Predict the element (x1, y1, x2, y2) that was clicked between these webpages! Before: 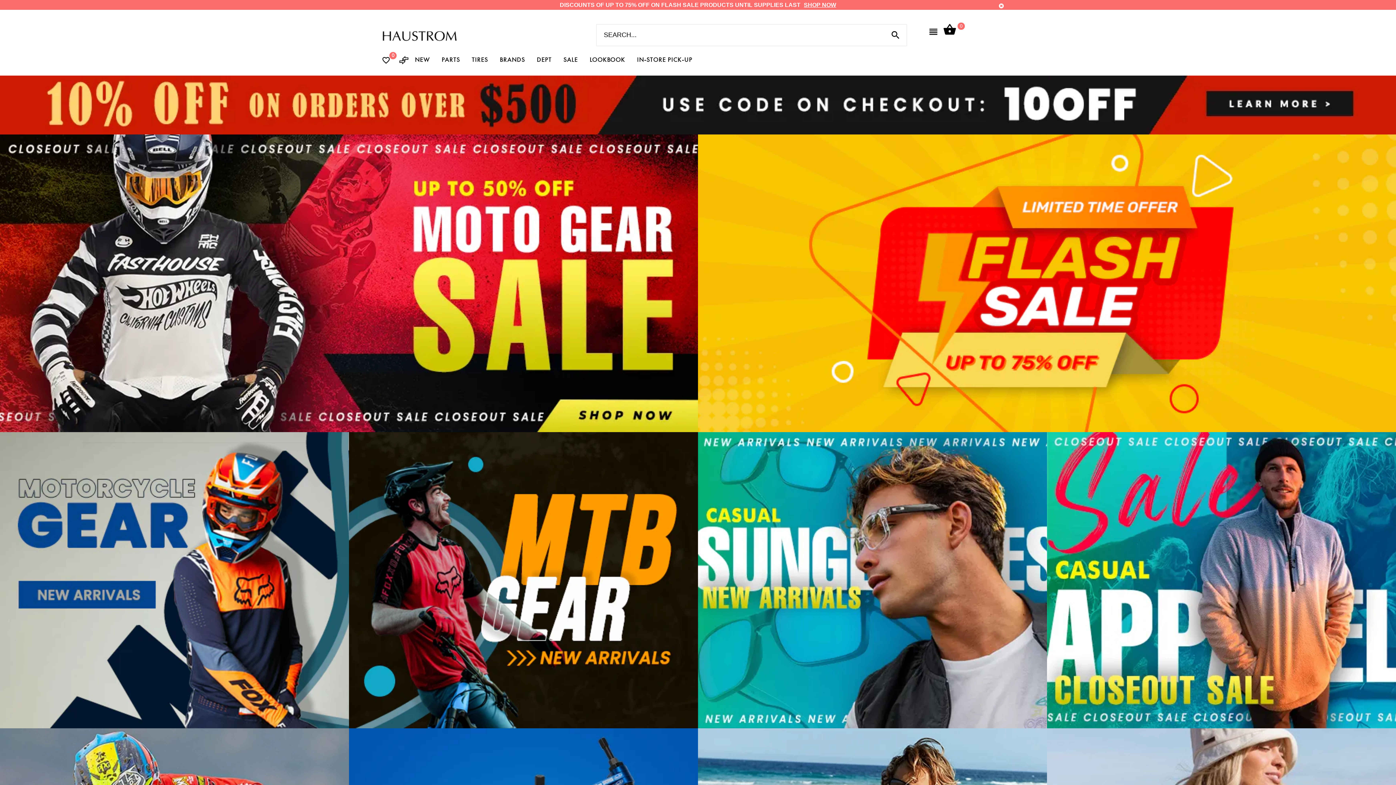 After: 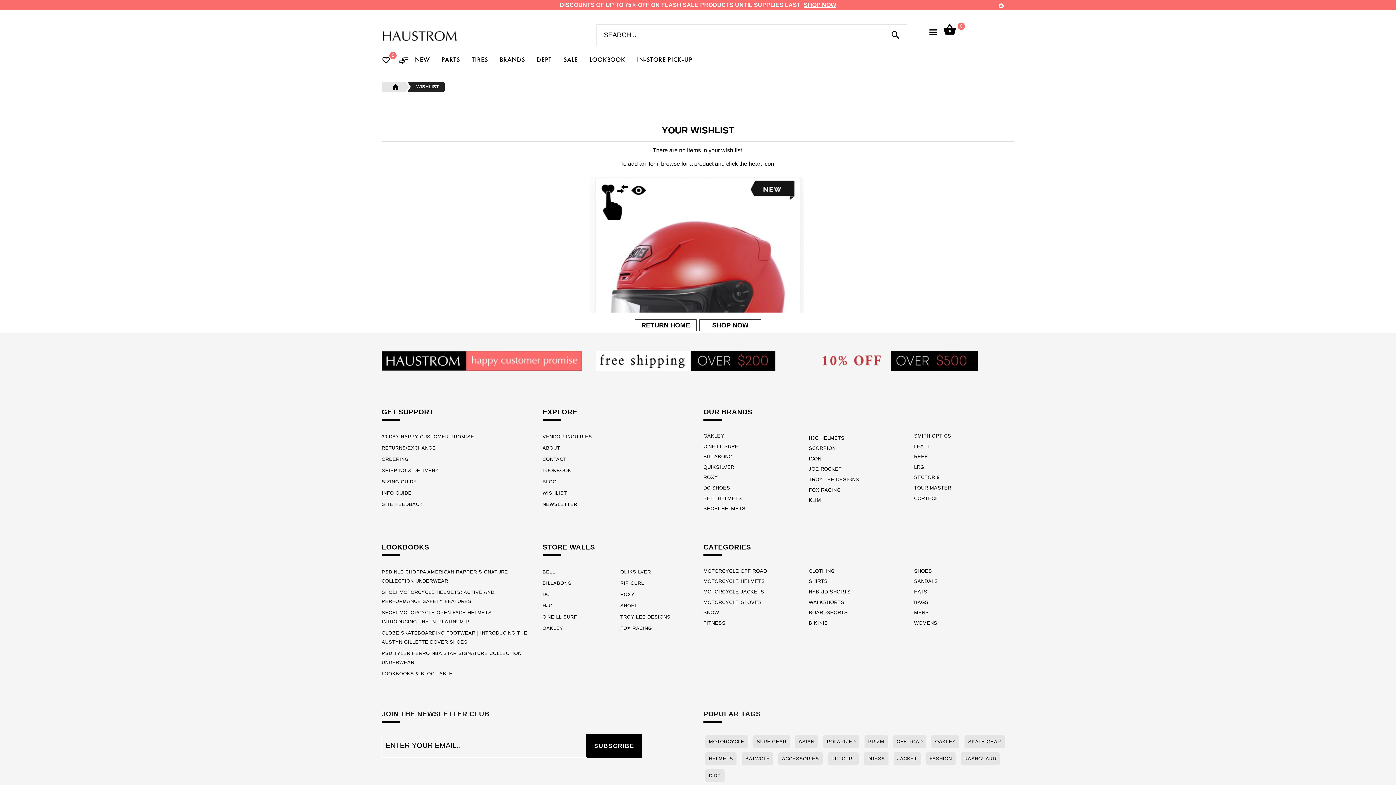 Action: label: favorite_border
0 bbox: (381, 56, 396, 63)